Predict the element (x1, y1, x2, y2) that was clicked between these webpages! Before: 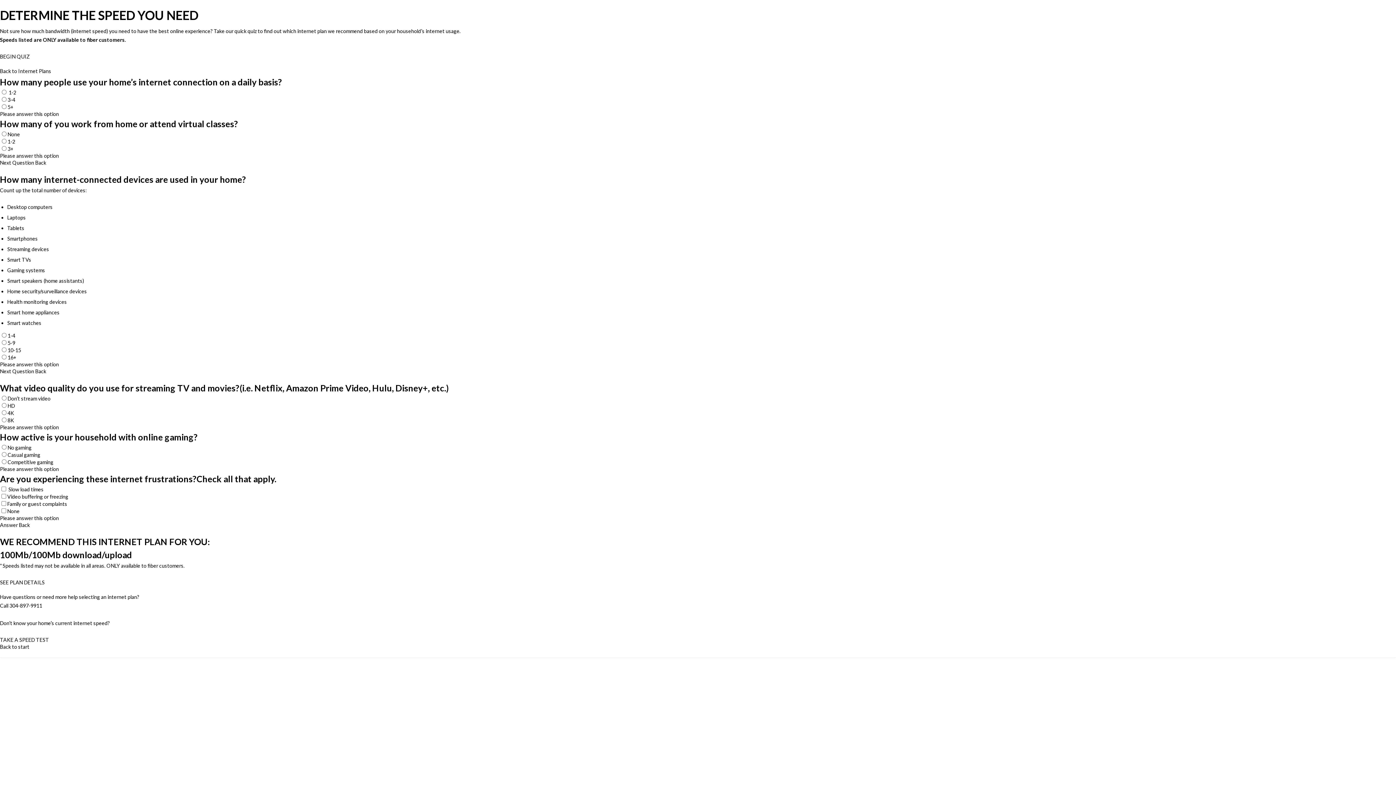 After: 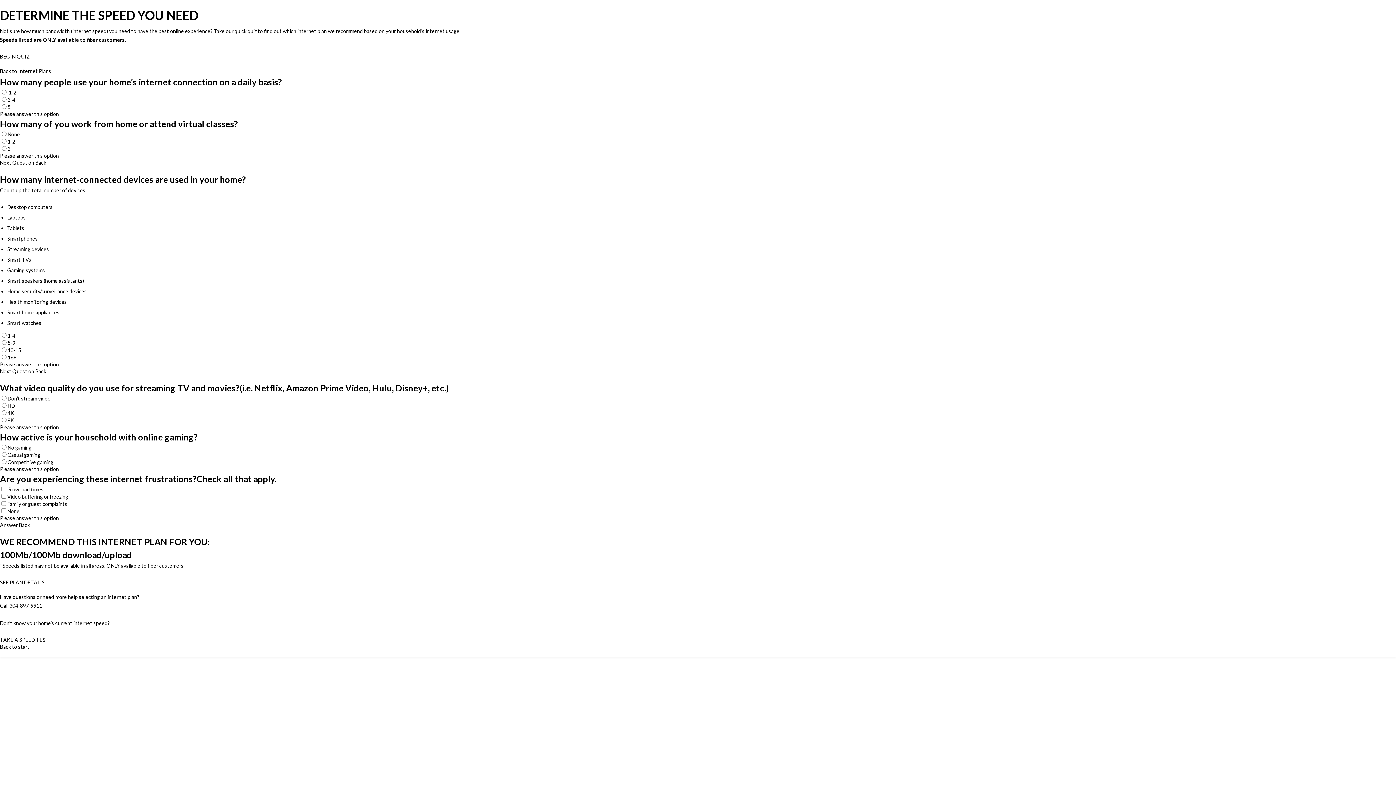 Action: bbox: (0, 637, 49, 643) label: TAKE A SPEED TEST